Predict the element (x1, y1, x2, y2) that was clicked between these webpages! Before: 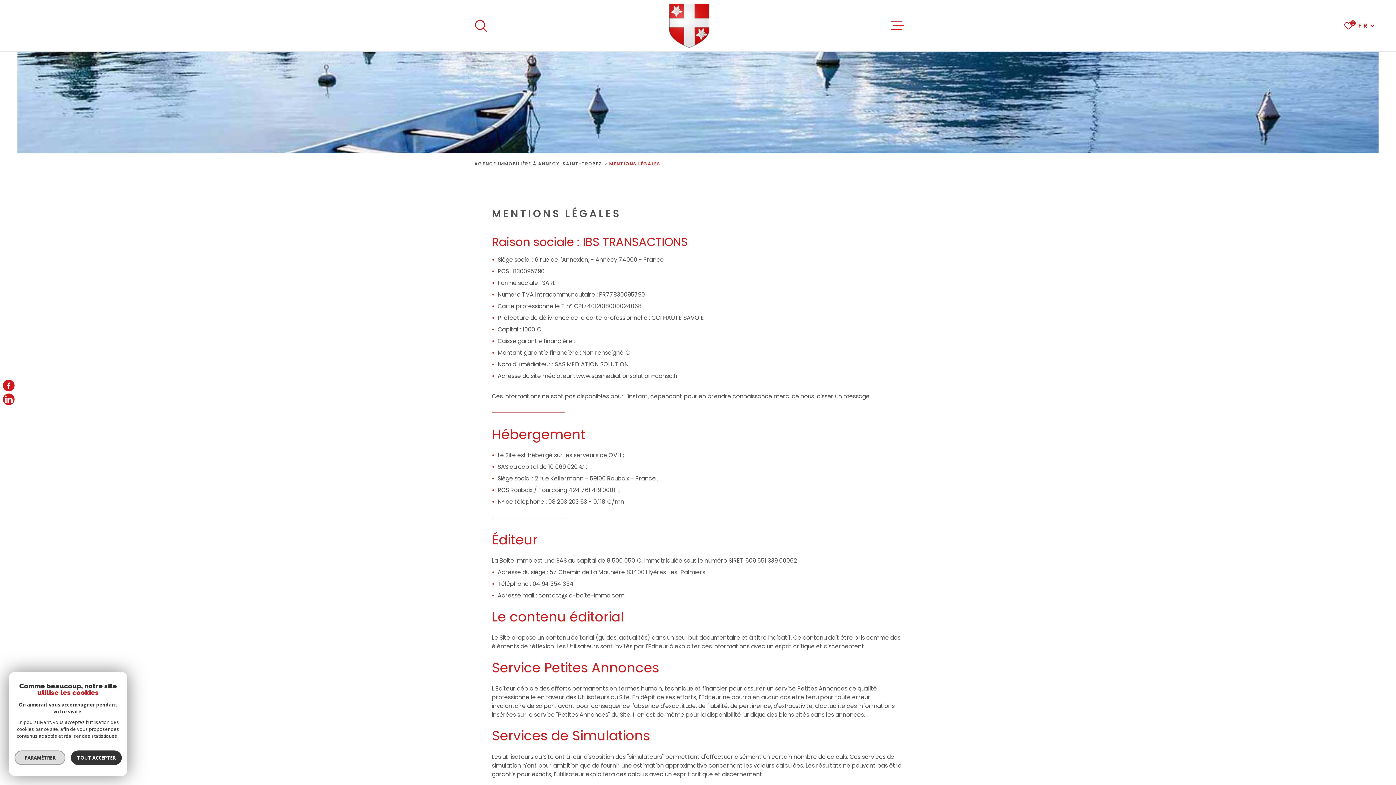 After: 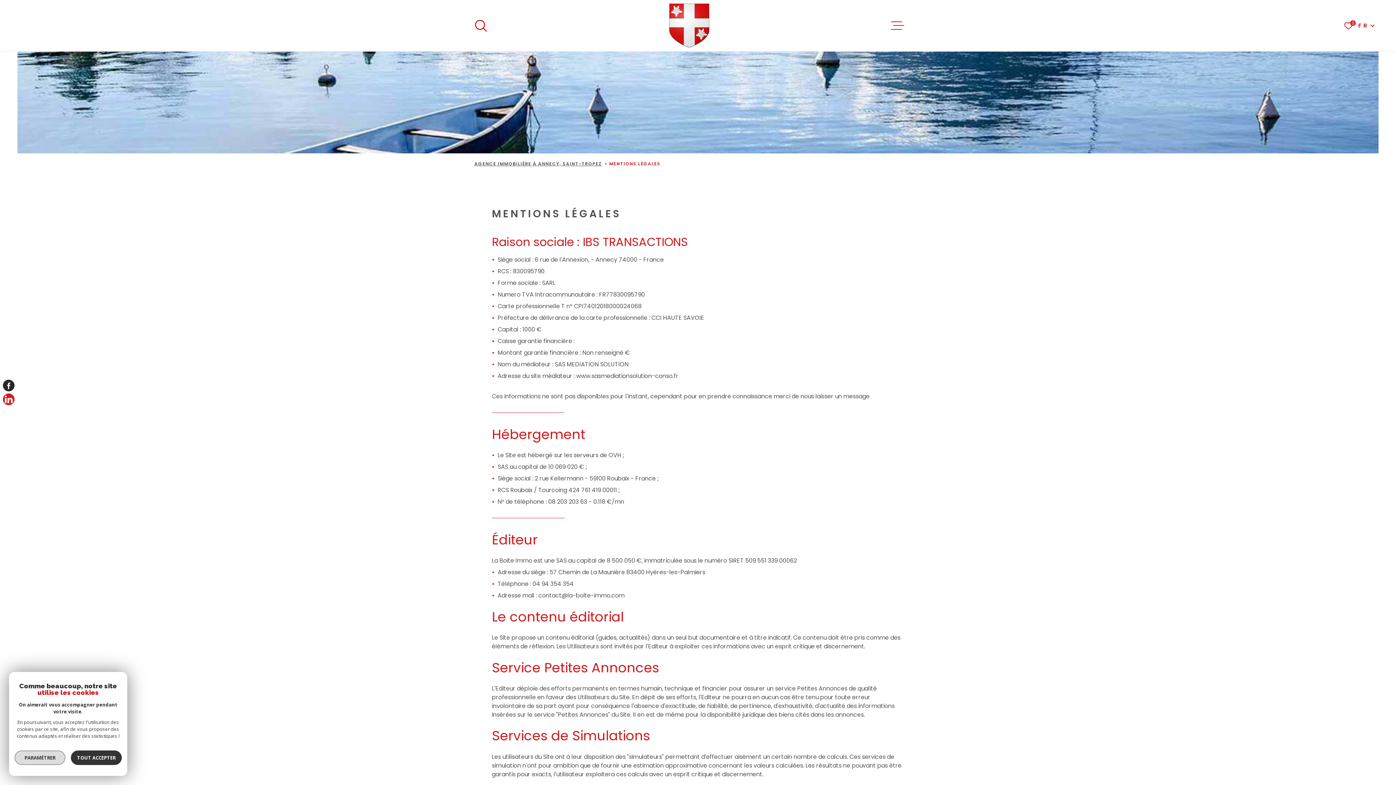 Action: bbox: (2, 379, 14, 391) label: TRAD_MELTEM_visiternotrepagefacebook - Ouverture dans une nouvelle fenêtre